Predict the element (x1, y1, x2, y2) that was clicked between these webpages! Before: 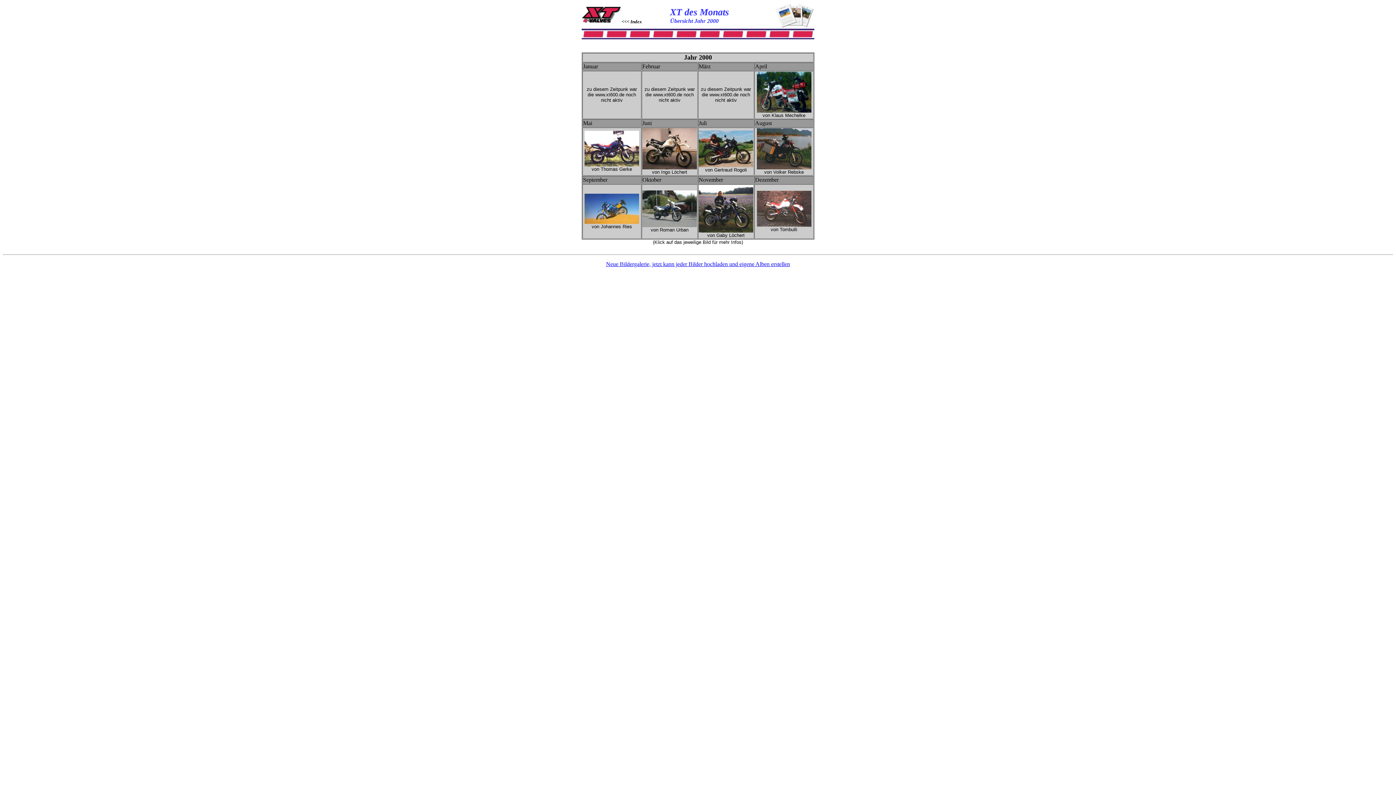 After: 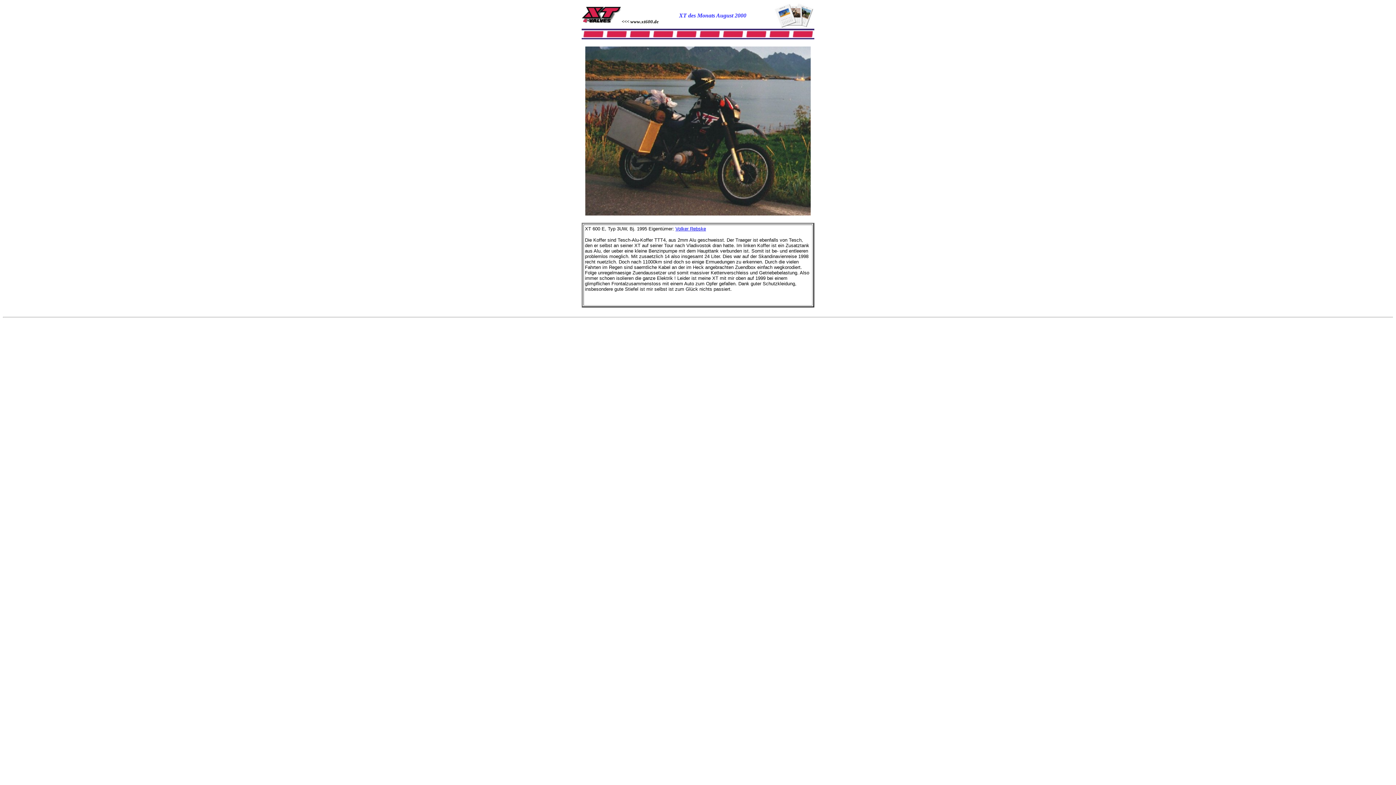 Action: bbox: (756, 164, 811, 170)